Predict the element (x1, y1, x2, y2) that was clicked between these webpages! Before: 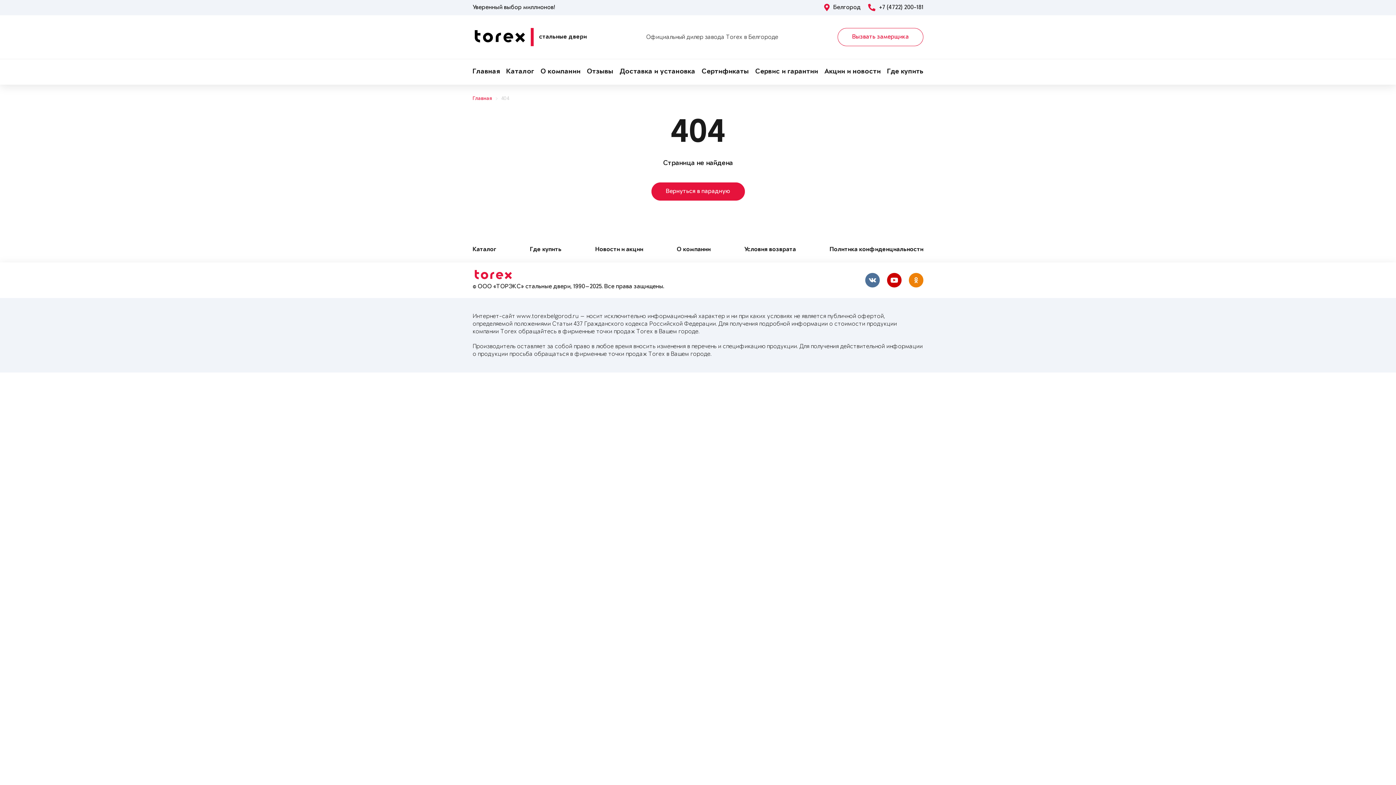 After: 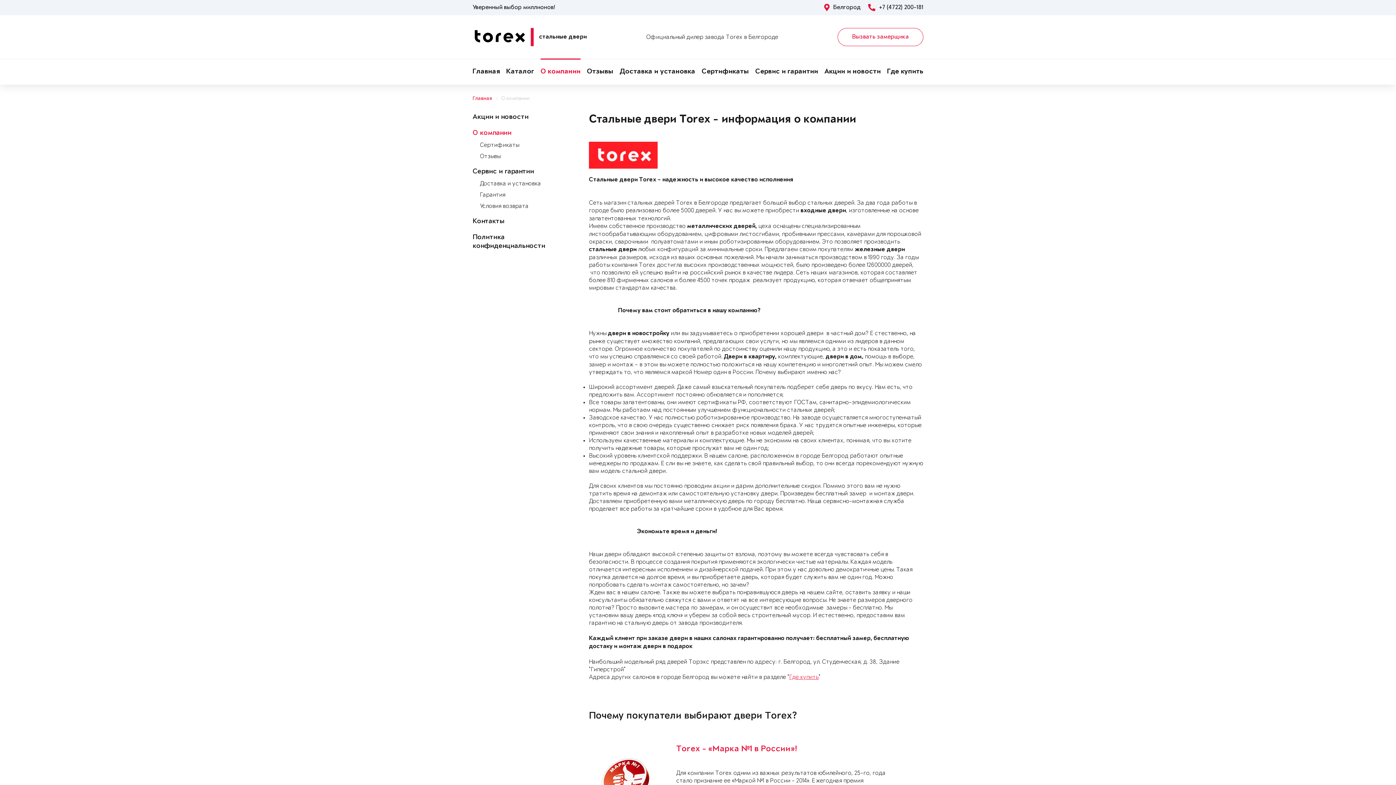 Action: bbox: (677, 237, 710, 262) label: О компании